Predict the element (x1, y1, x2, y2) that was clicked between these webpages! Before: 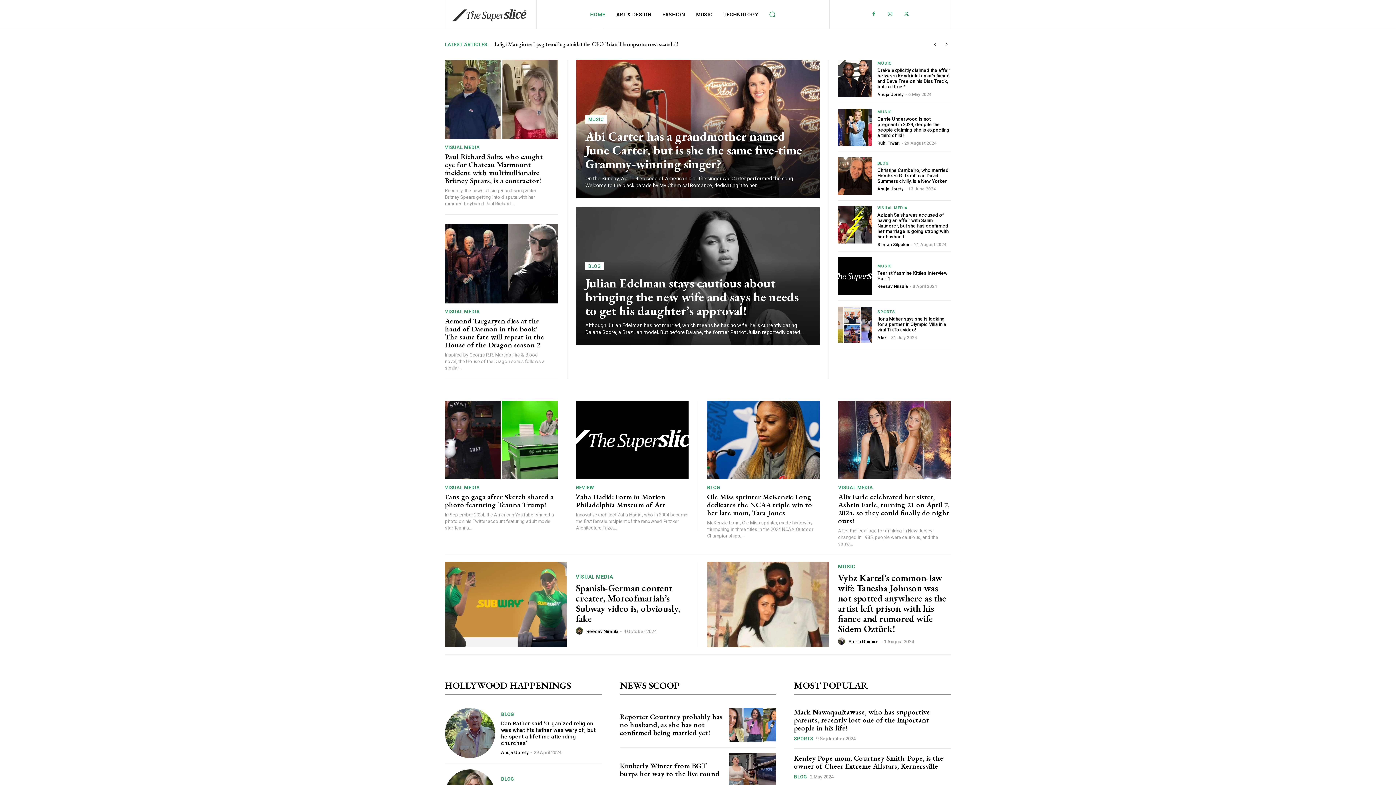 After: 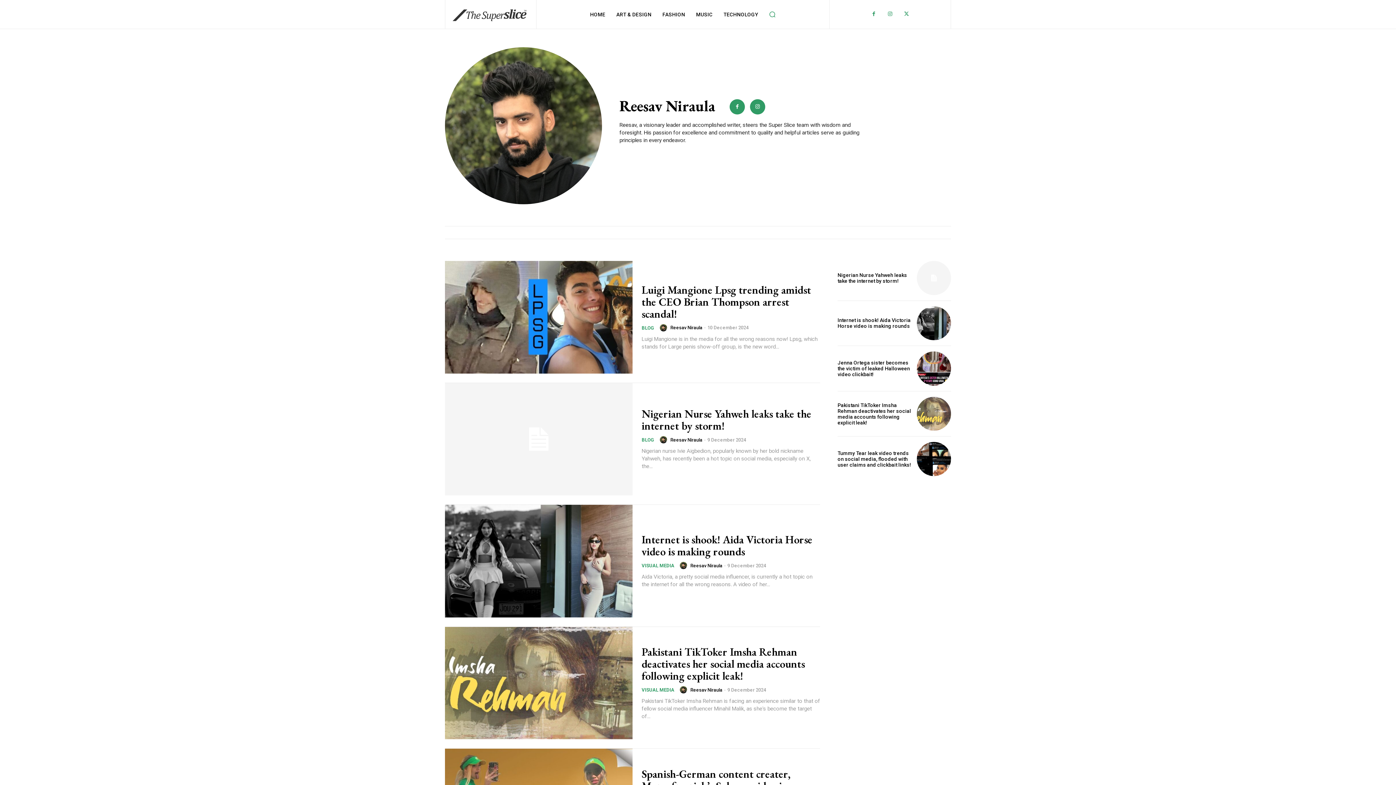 Action: label: Reesav Niraula bbox: (586, 629, 618, 634)